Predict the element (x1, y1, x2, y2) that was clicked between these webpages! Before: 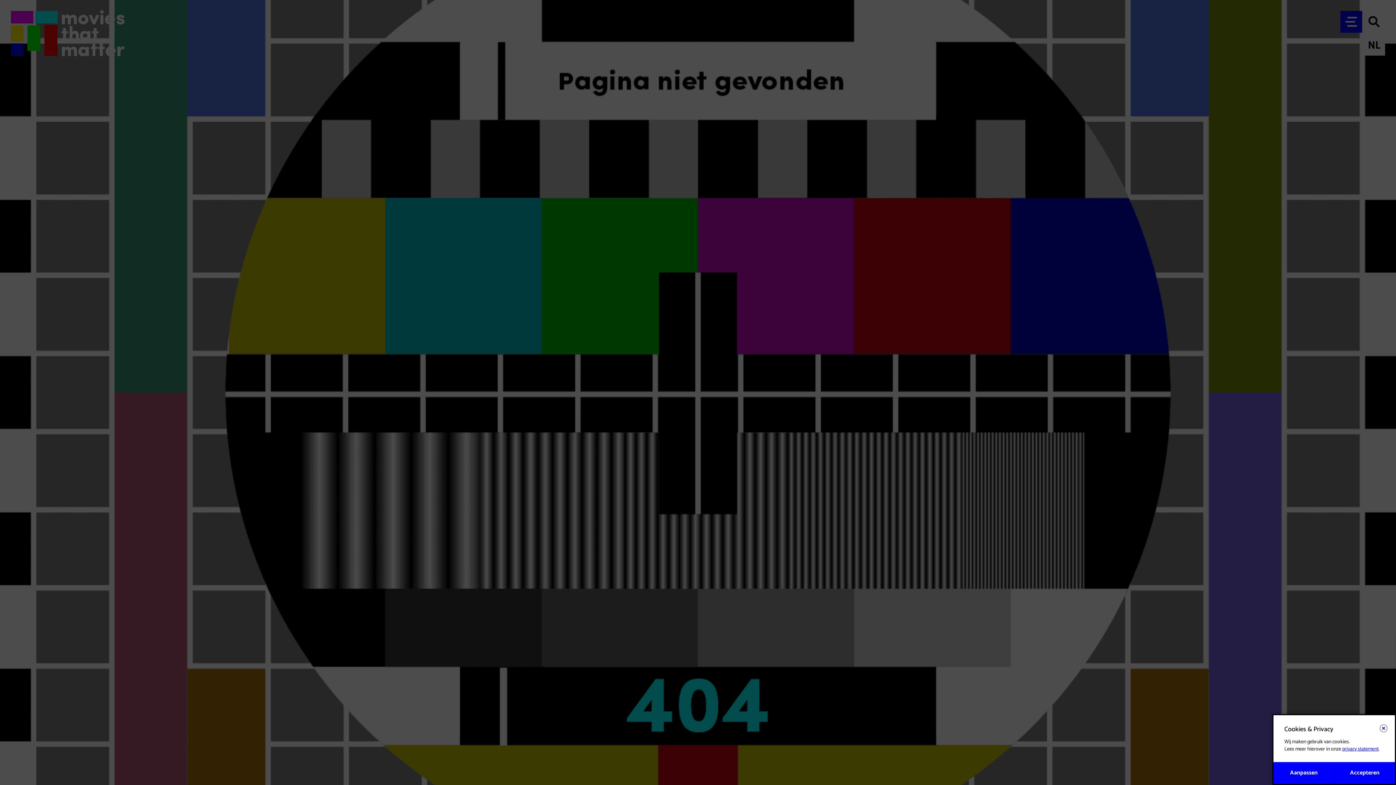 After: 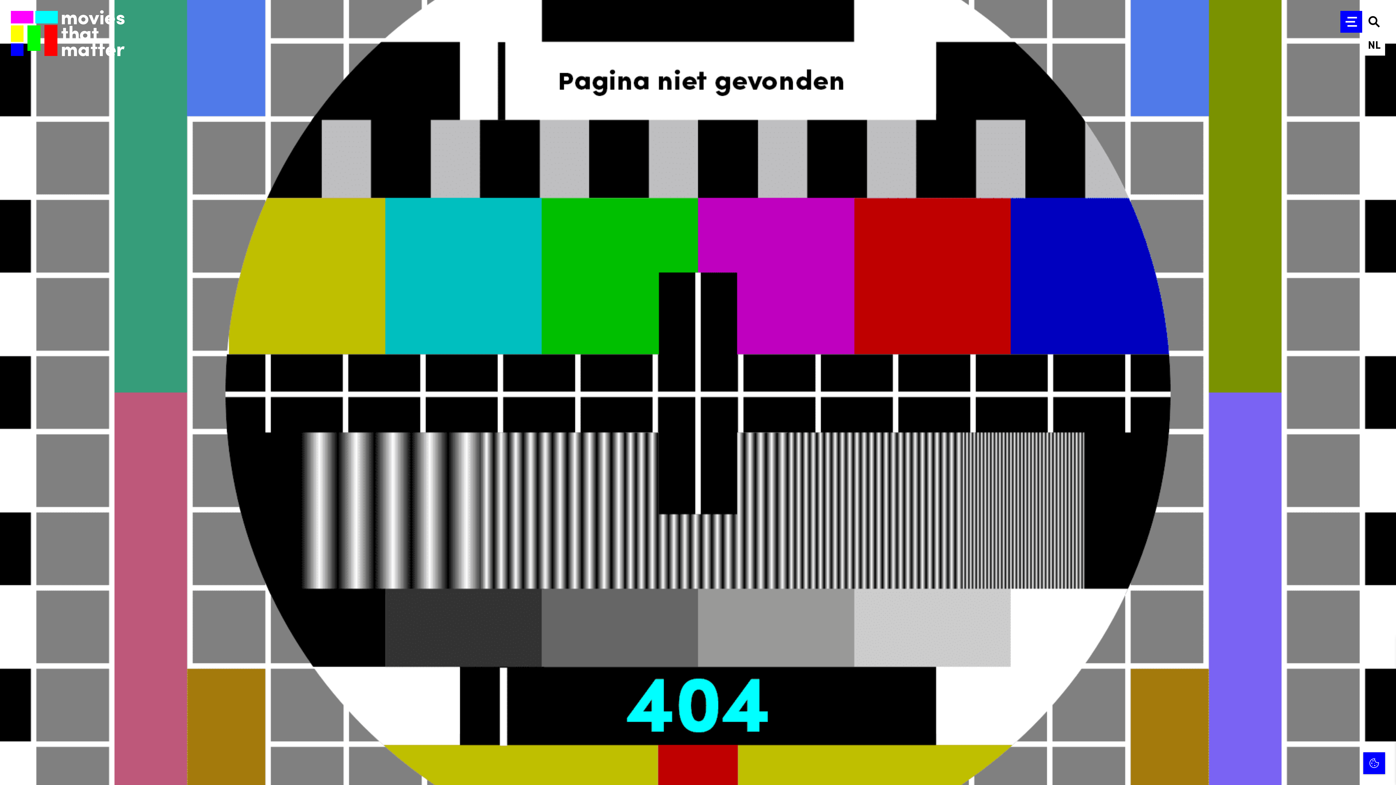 Action: label: Accepteren bbox: (1334, 762, 1395, 784)